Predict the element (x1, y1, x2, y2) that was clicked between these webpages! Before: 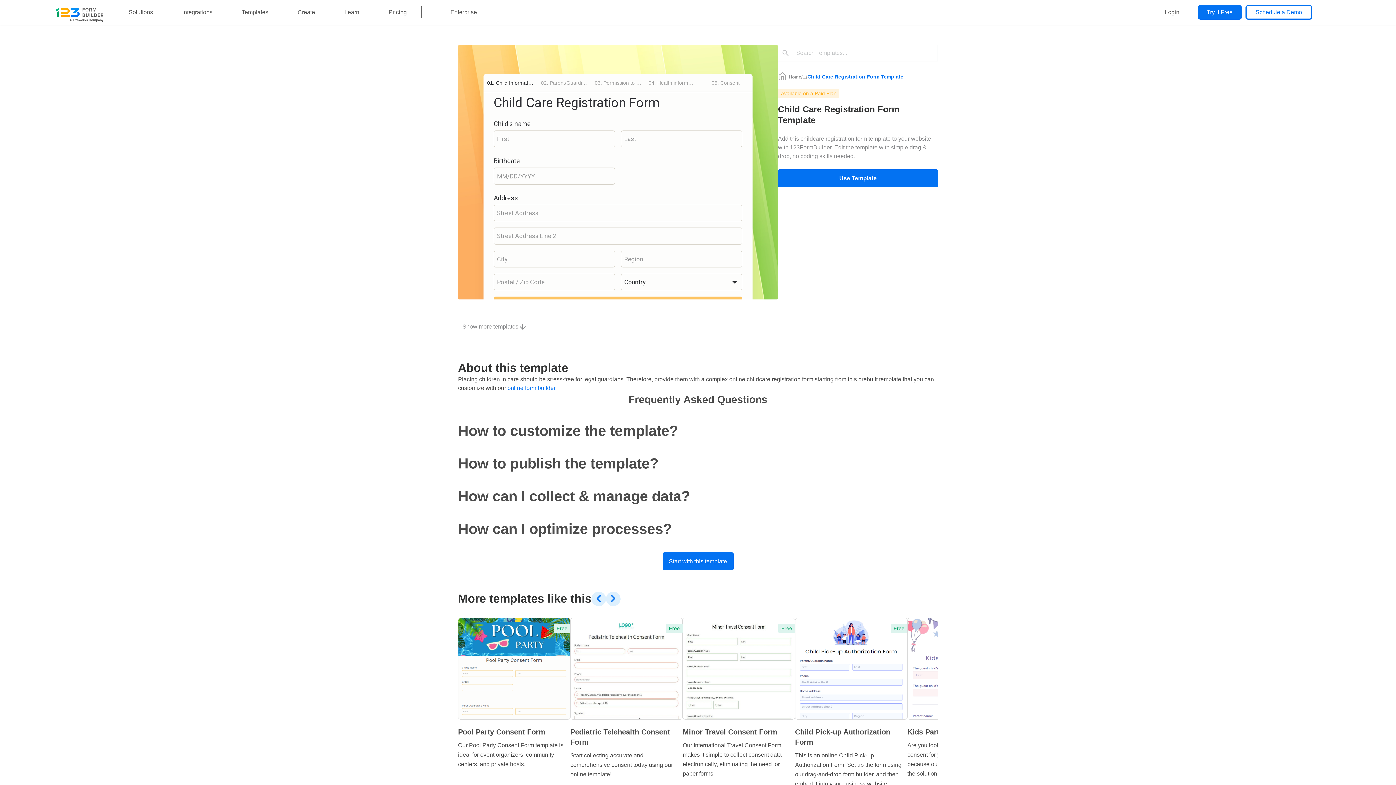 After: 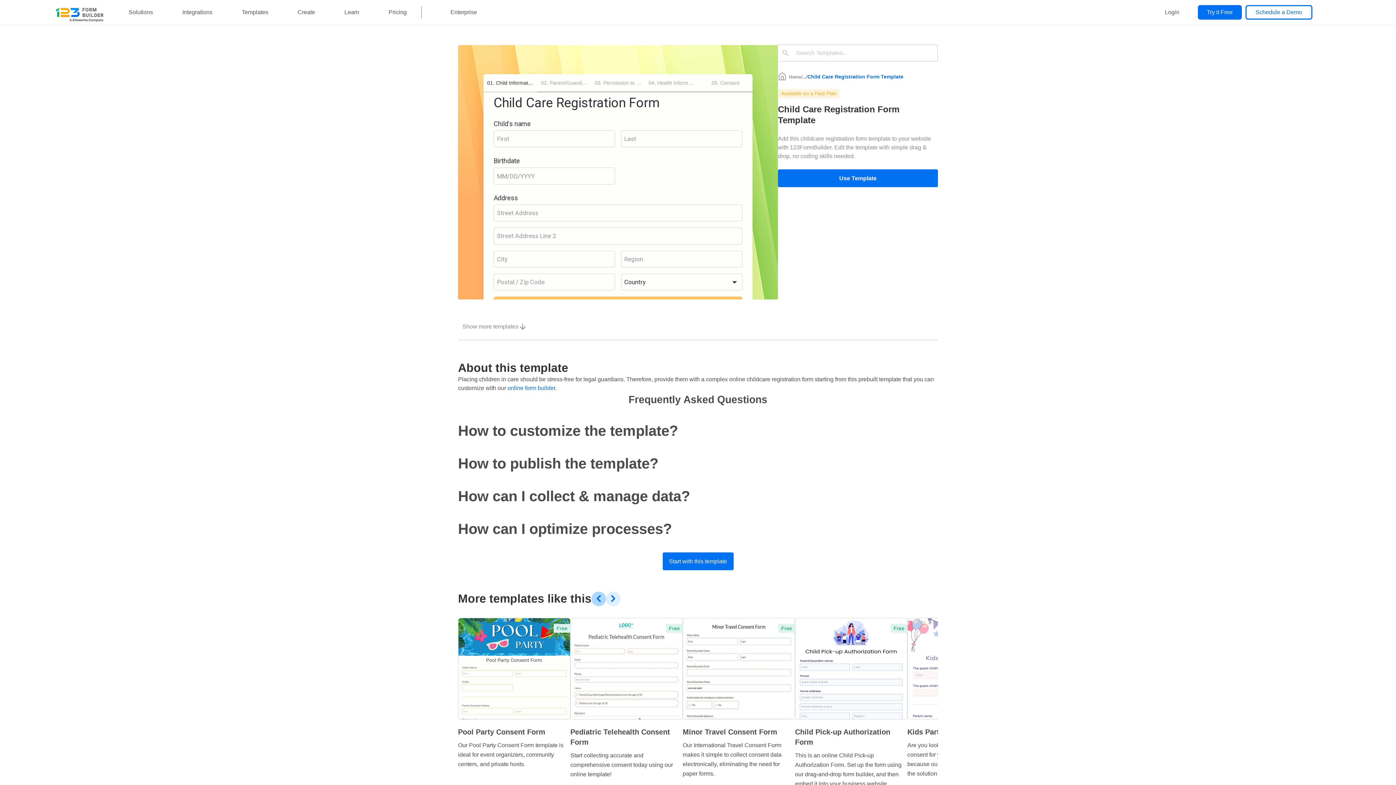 Action: bbox: (591, 591, 606, 606)